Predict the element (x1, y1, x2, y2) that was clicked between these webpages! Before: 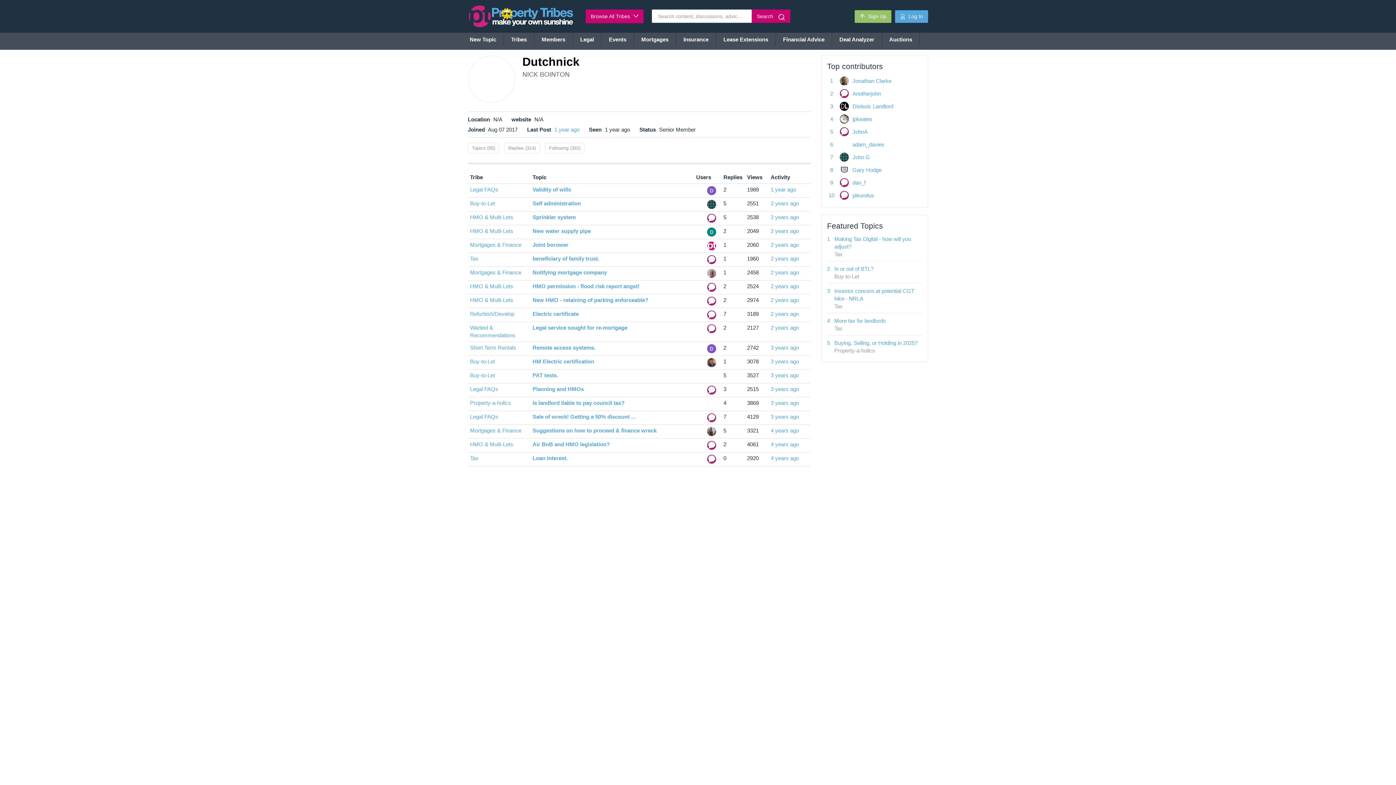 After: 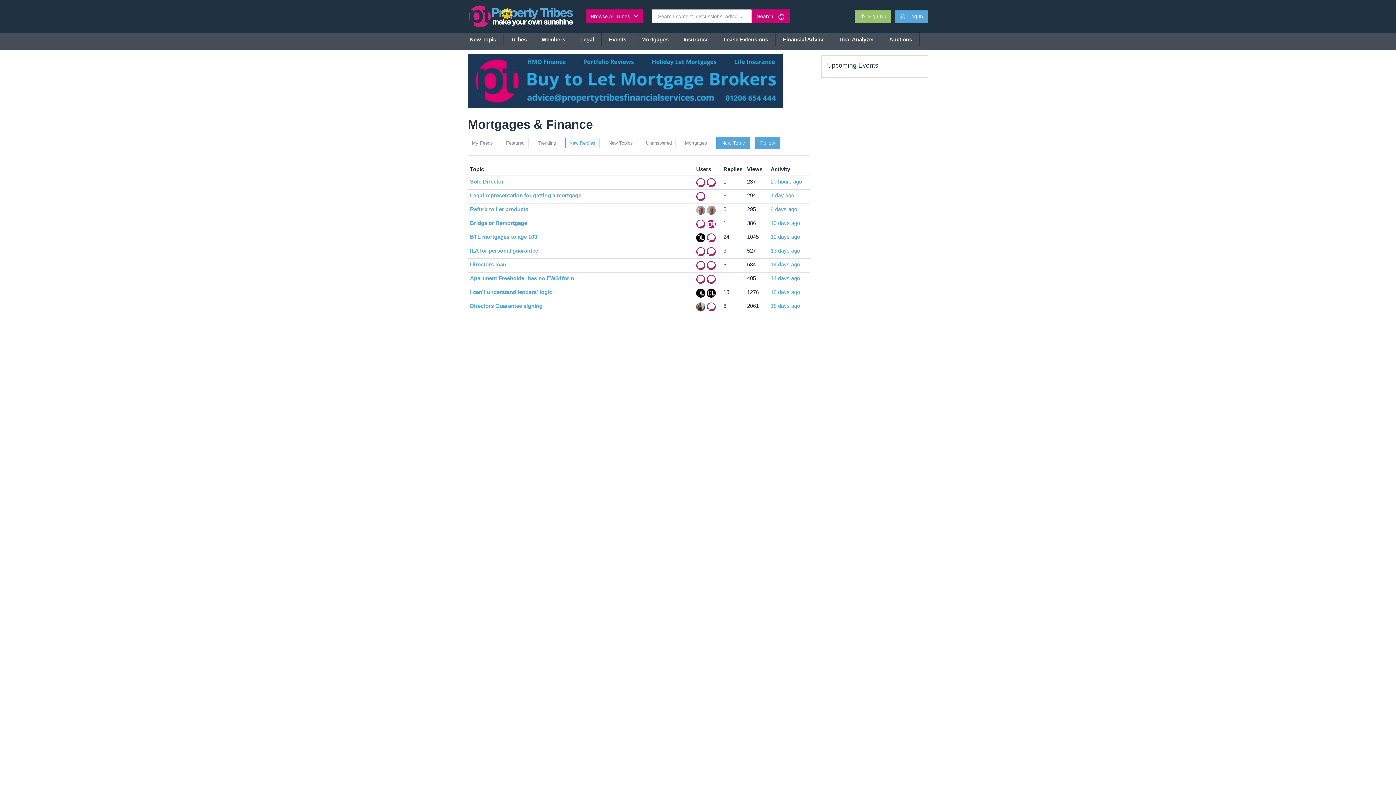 Action: bbox: (470, 242, 521, 248) label: Mortgages & Finance